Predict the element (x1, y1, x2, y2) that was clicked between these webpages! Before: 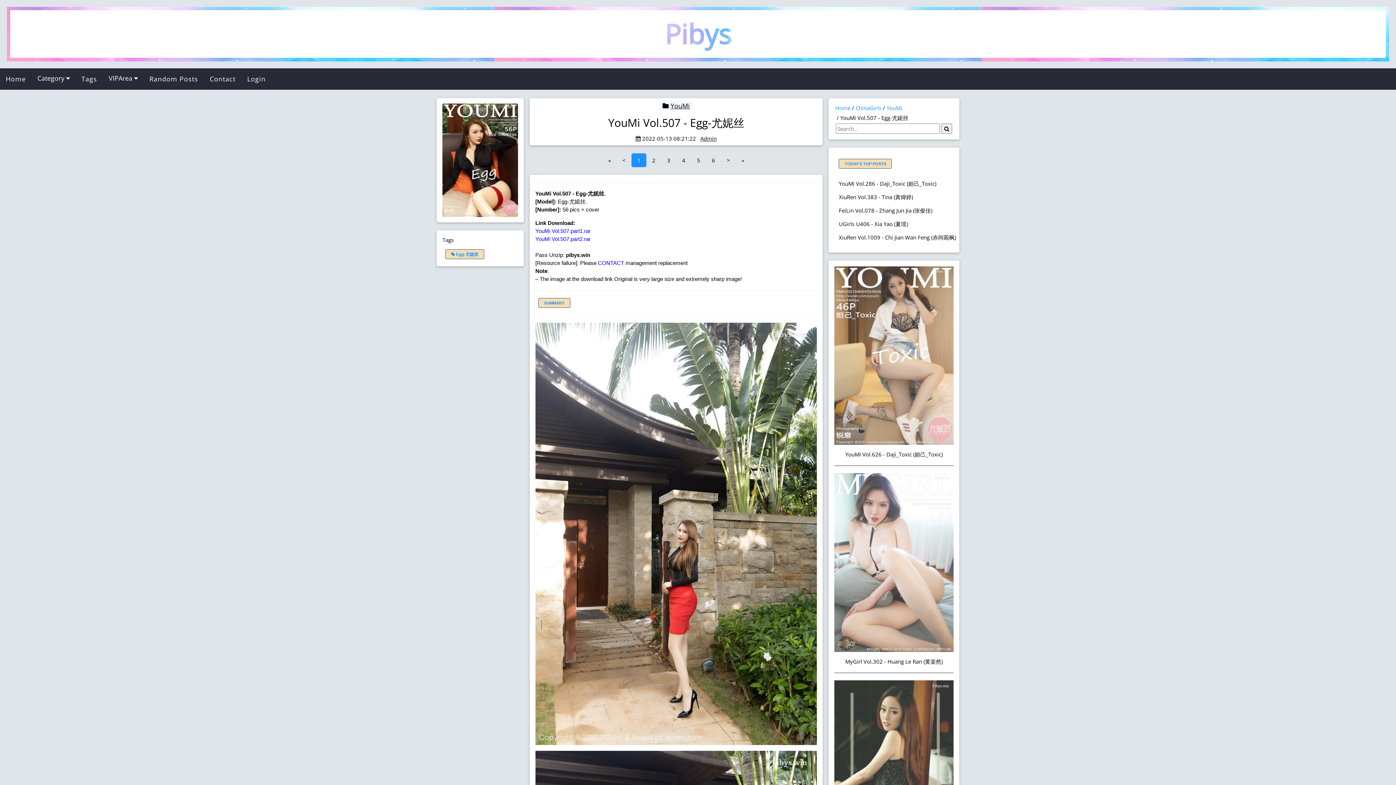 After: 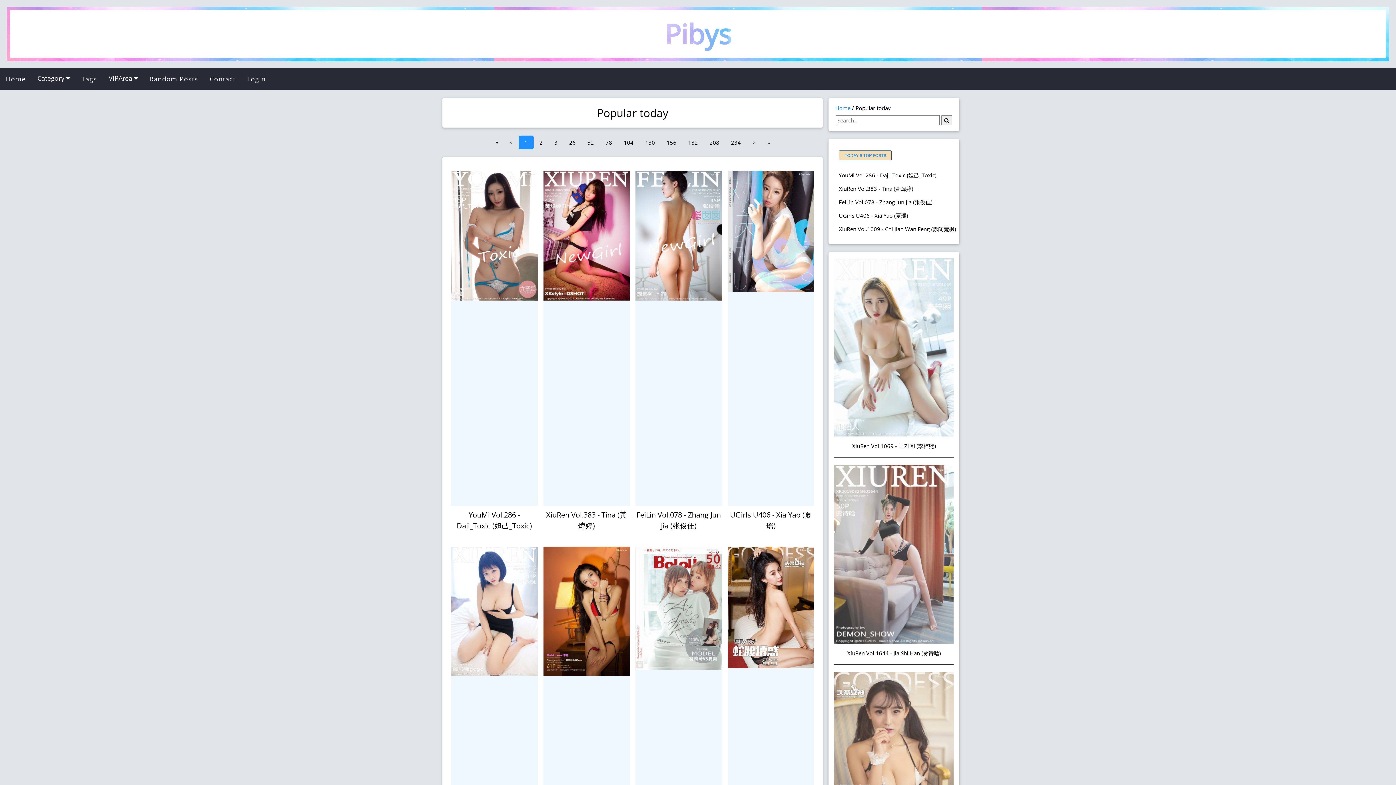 Action: label: TODAY'S TOP POSTS bbox: (844, 161, 886, 166)